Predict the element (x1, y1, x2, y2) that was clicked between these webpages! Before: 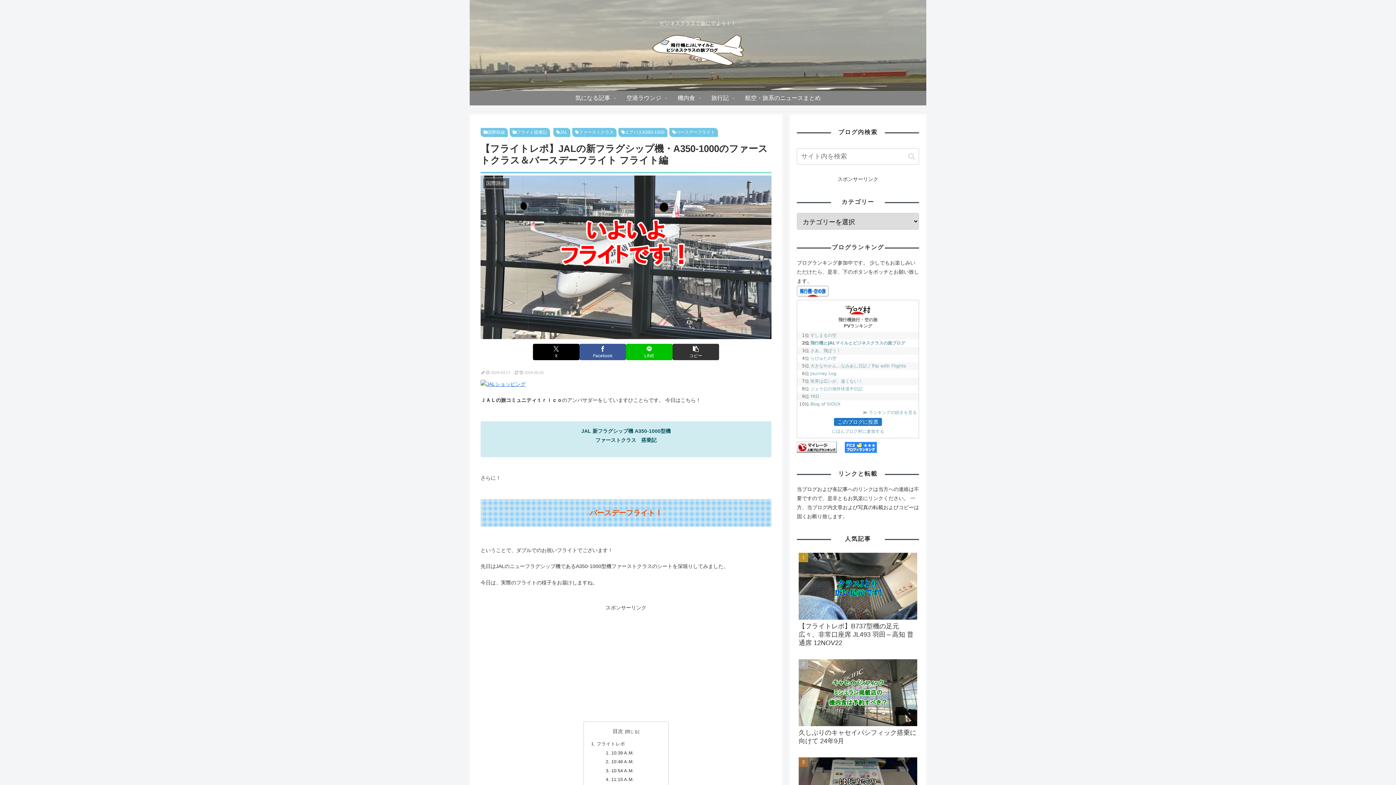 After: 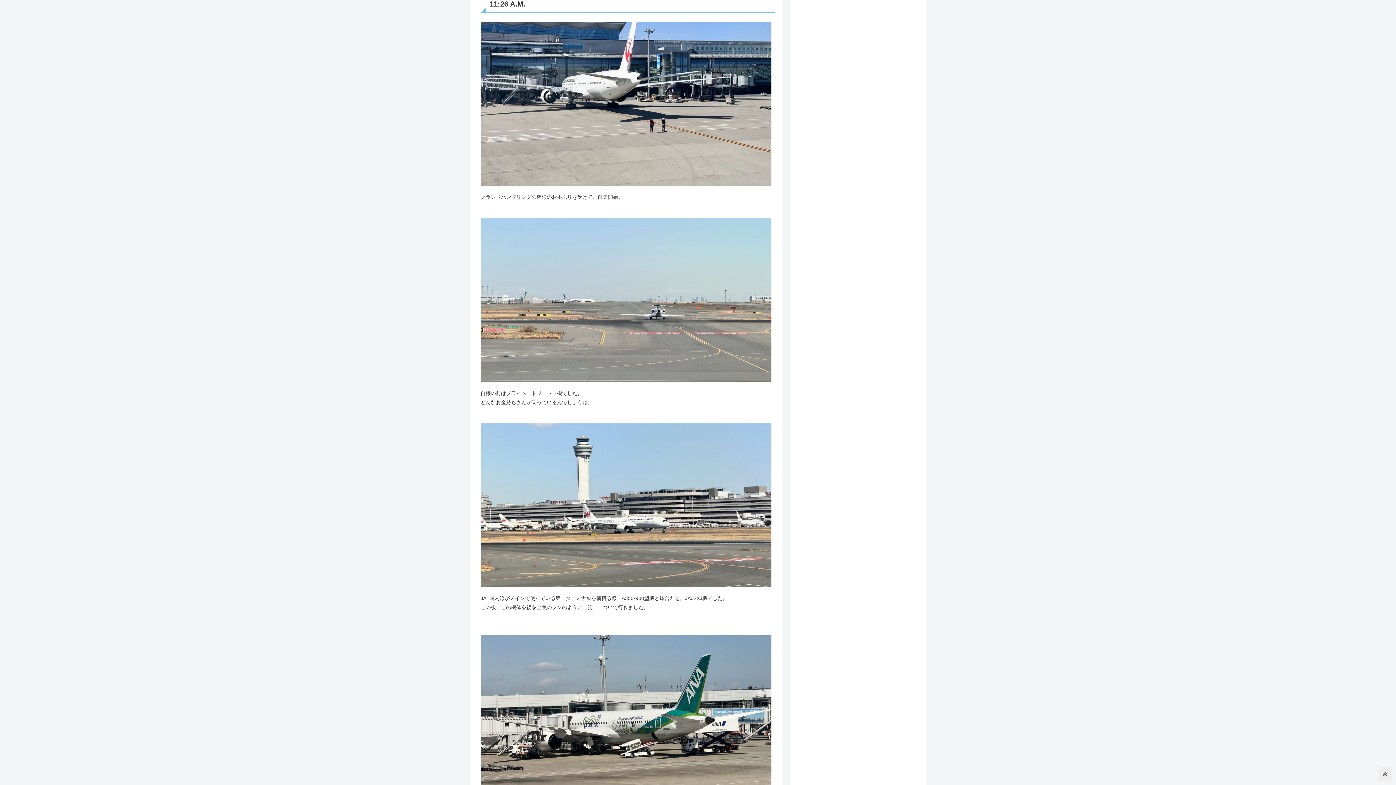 Action: label: 11:26 A.M. bbox: (611, 693, 634, 698)